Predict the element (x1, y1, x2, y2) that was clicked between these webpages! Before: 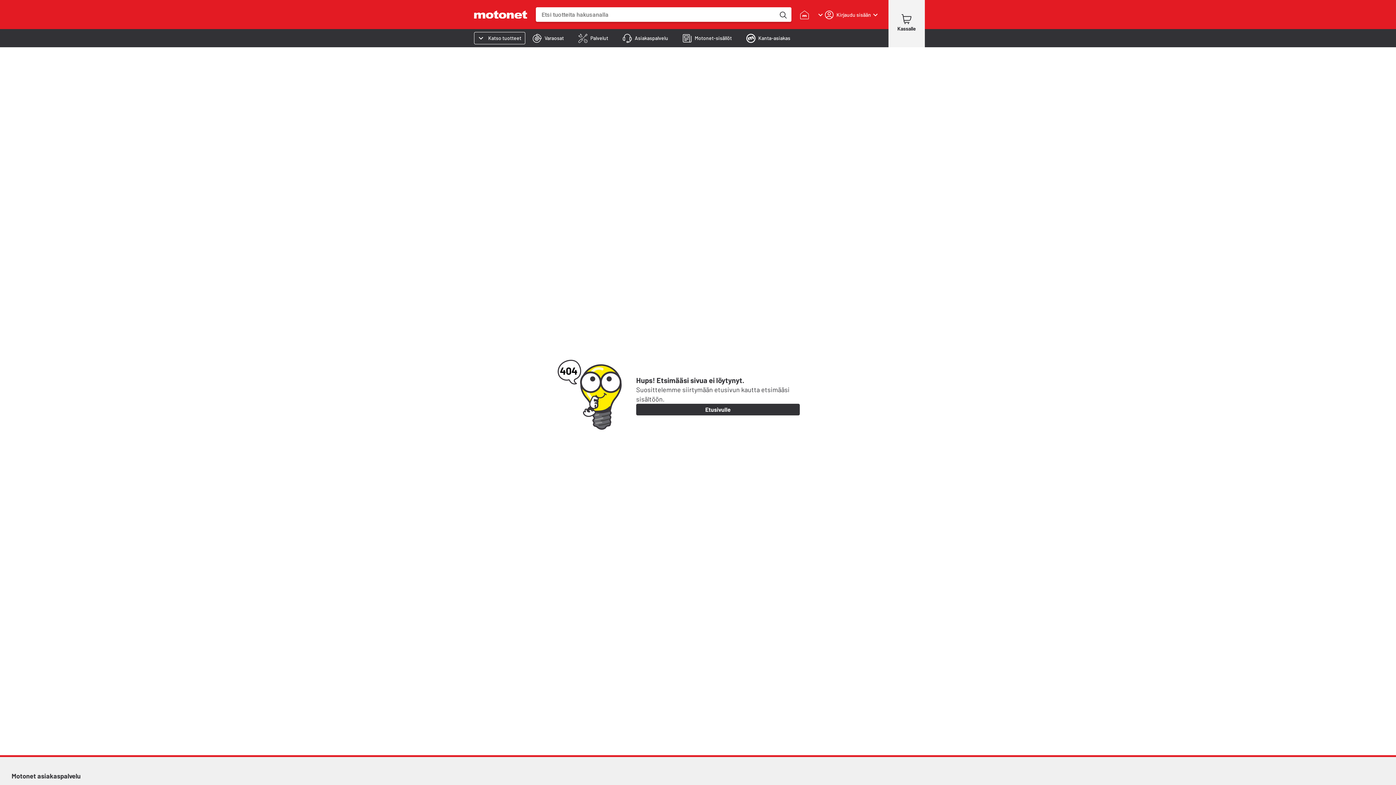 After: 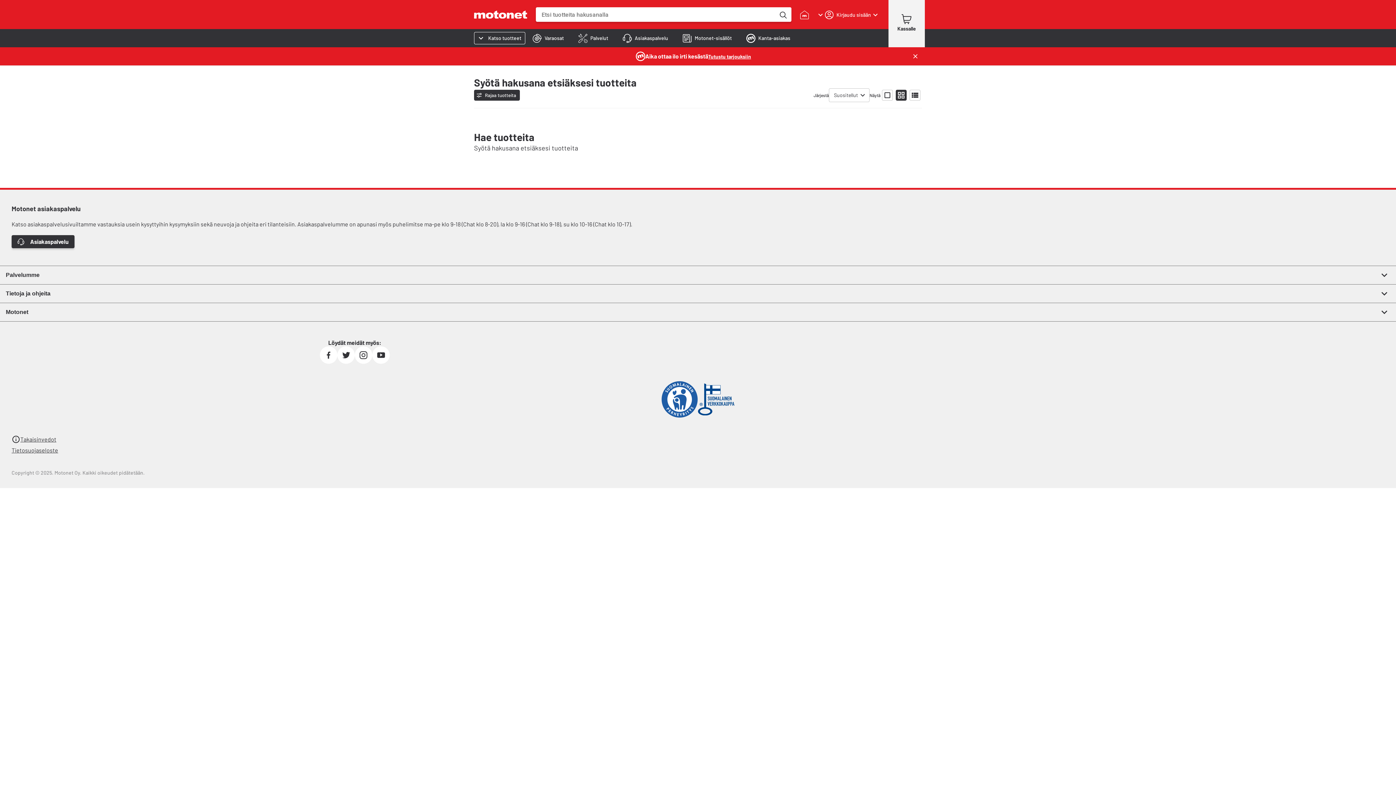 Action: label: Etsi tuotteita hakusanalla bbox: (775, 7, 790, 21)